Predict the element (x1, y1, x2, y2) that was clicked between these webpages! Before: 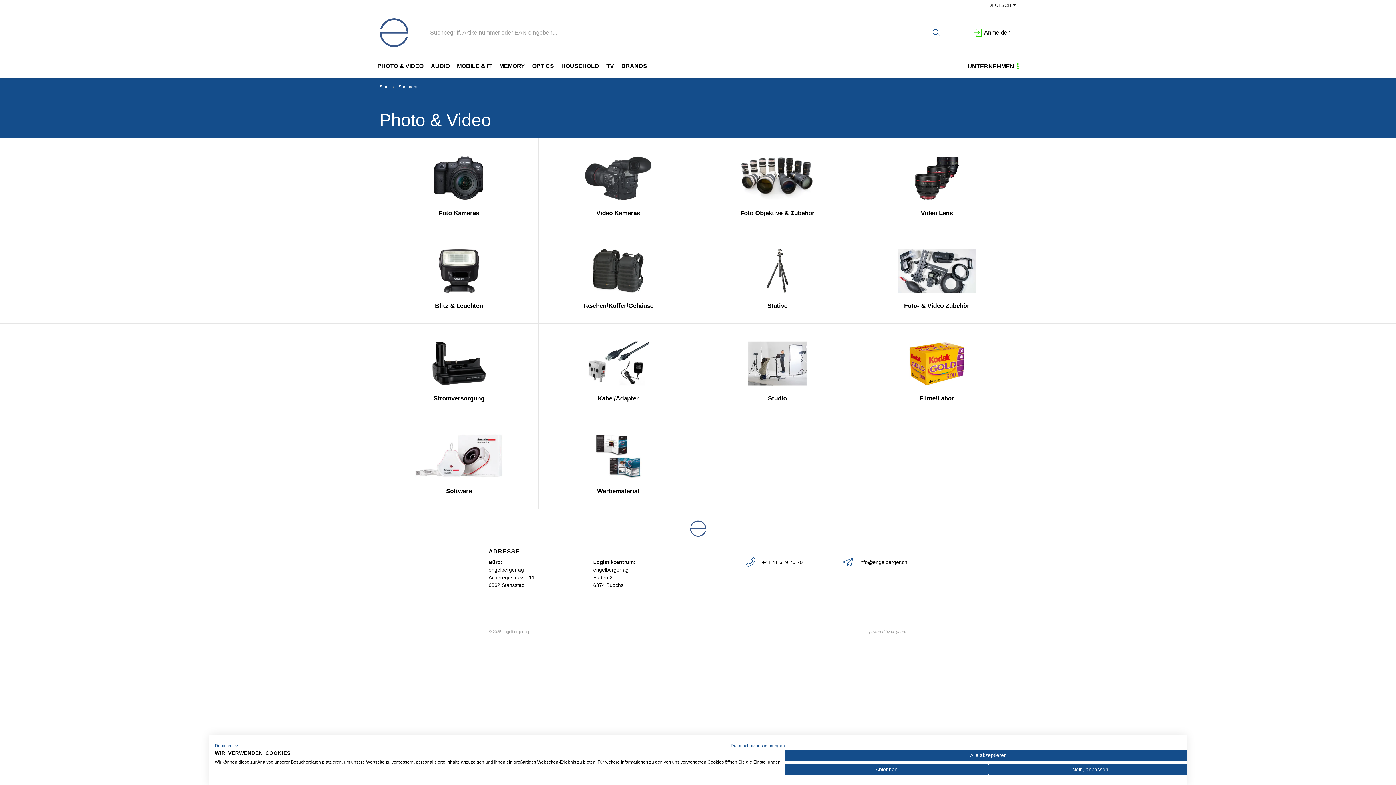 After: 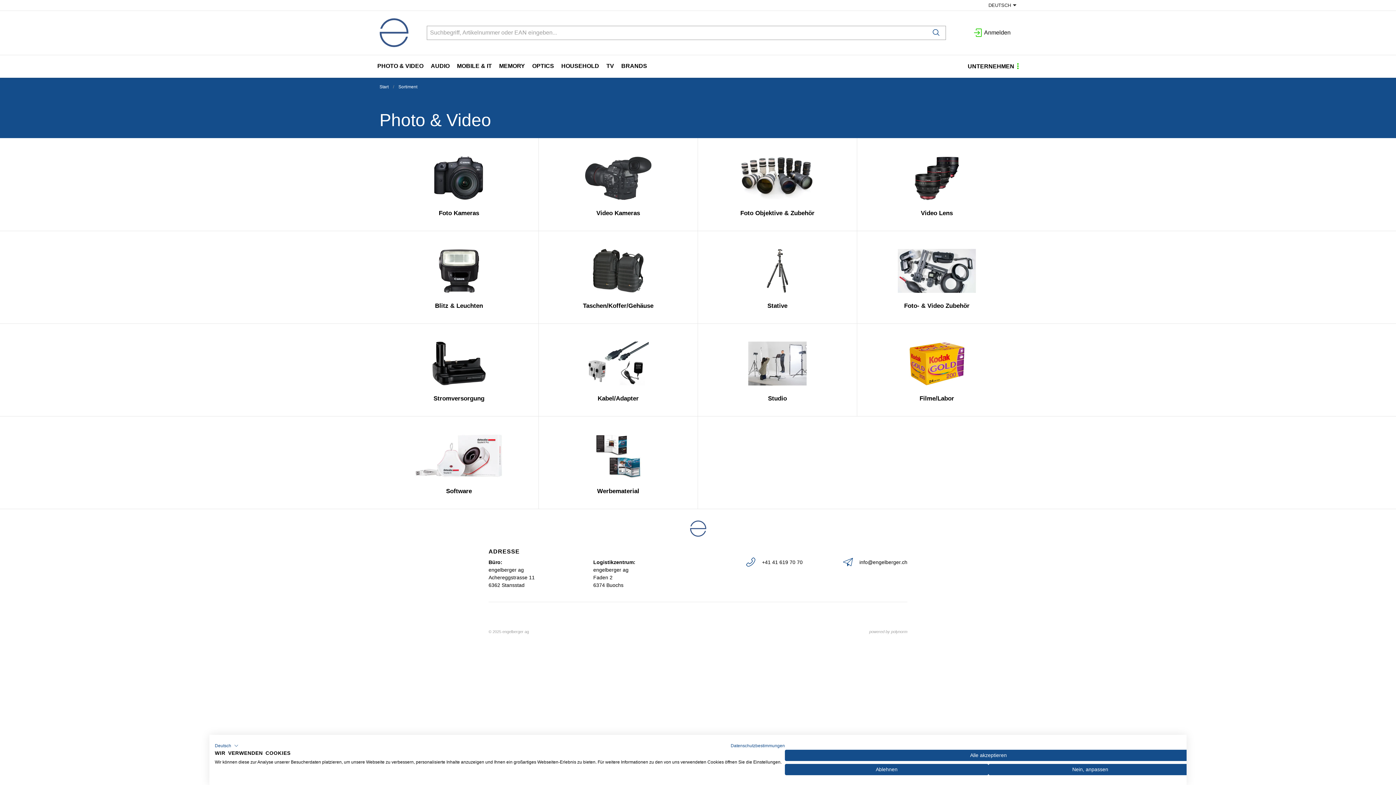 Action: bbox: (373, 55, 427, 77) label: PHOTO & VIDEO